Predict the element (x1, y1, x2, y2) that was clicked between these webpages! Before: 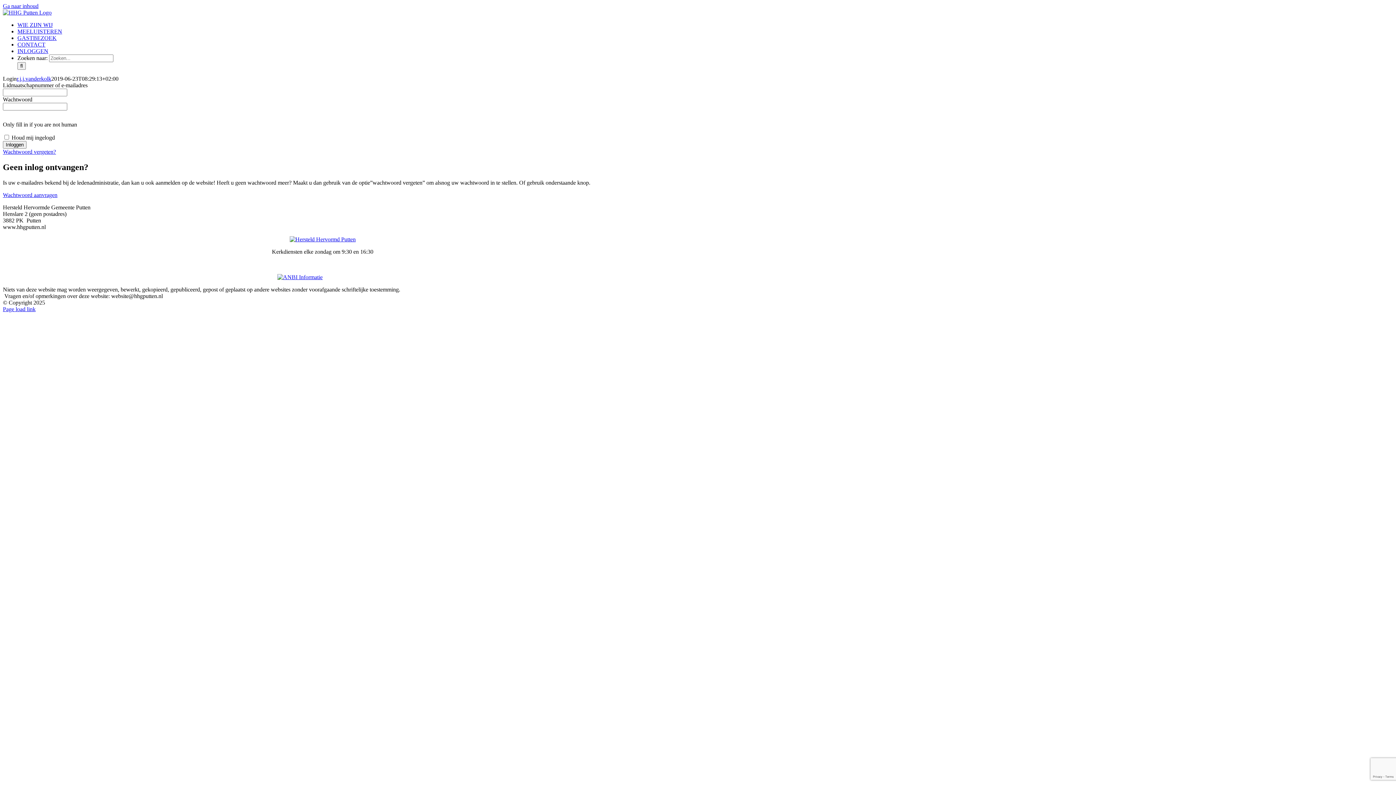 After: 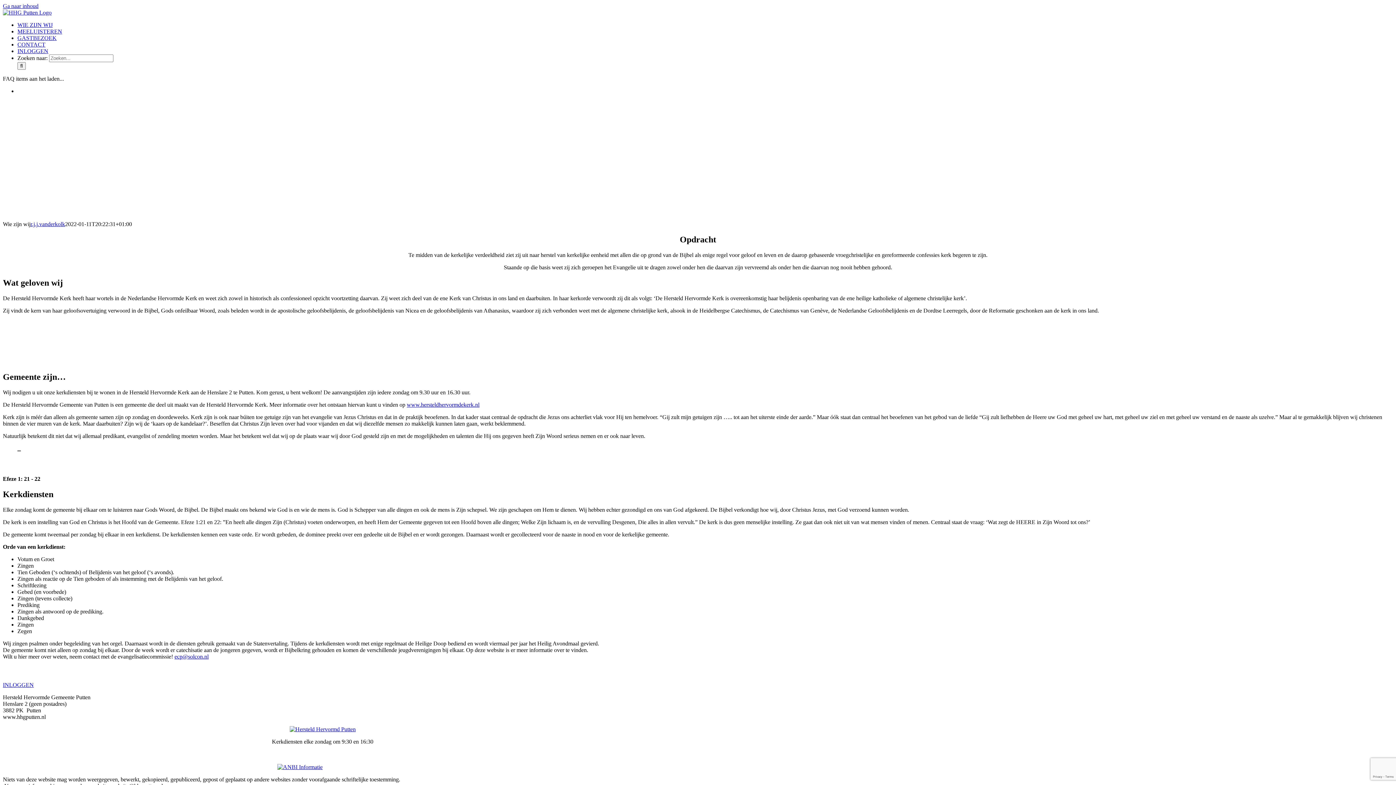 Action: label: WIE ZIJN WIJ bbox: (17, 21, 52, 28)